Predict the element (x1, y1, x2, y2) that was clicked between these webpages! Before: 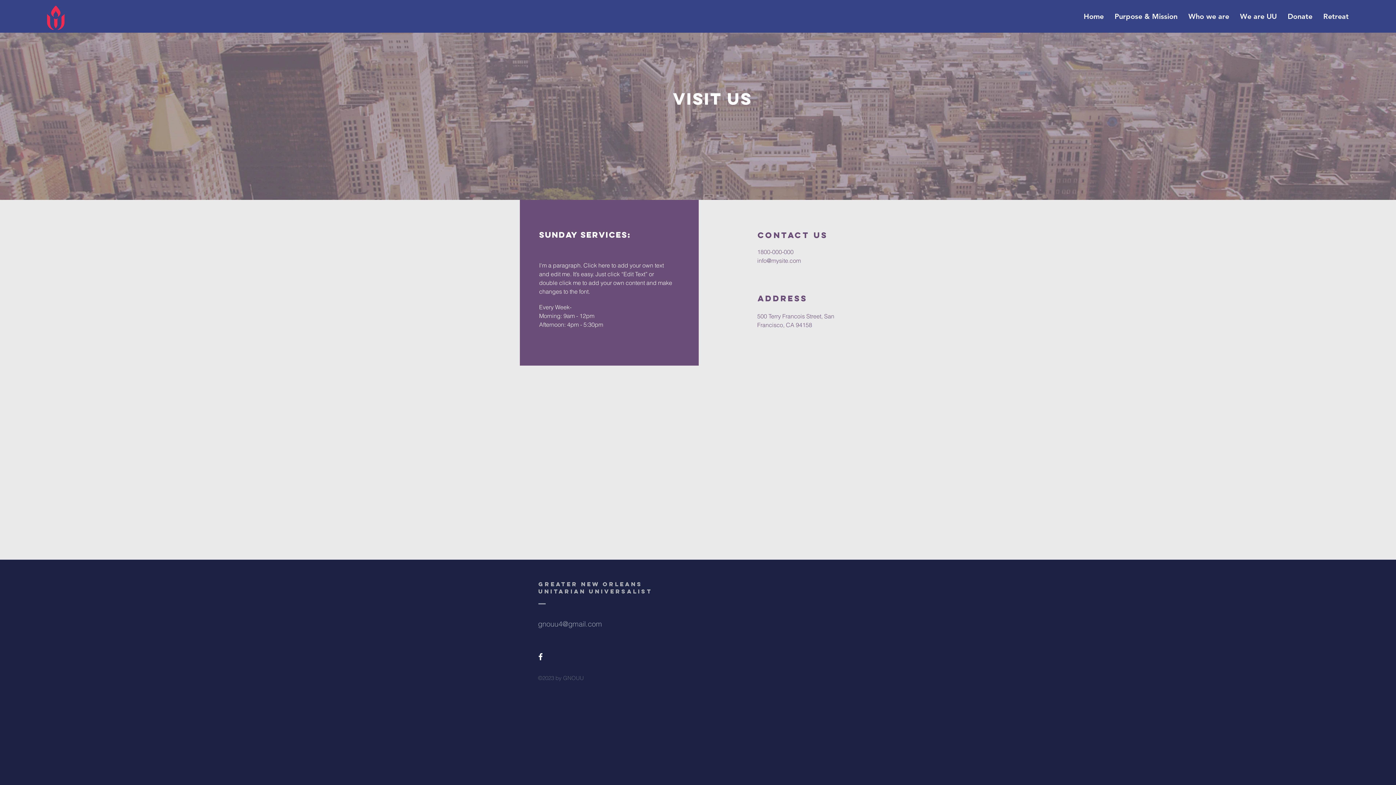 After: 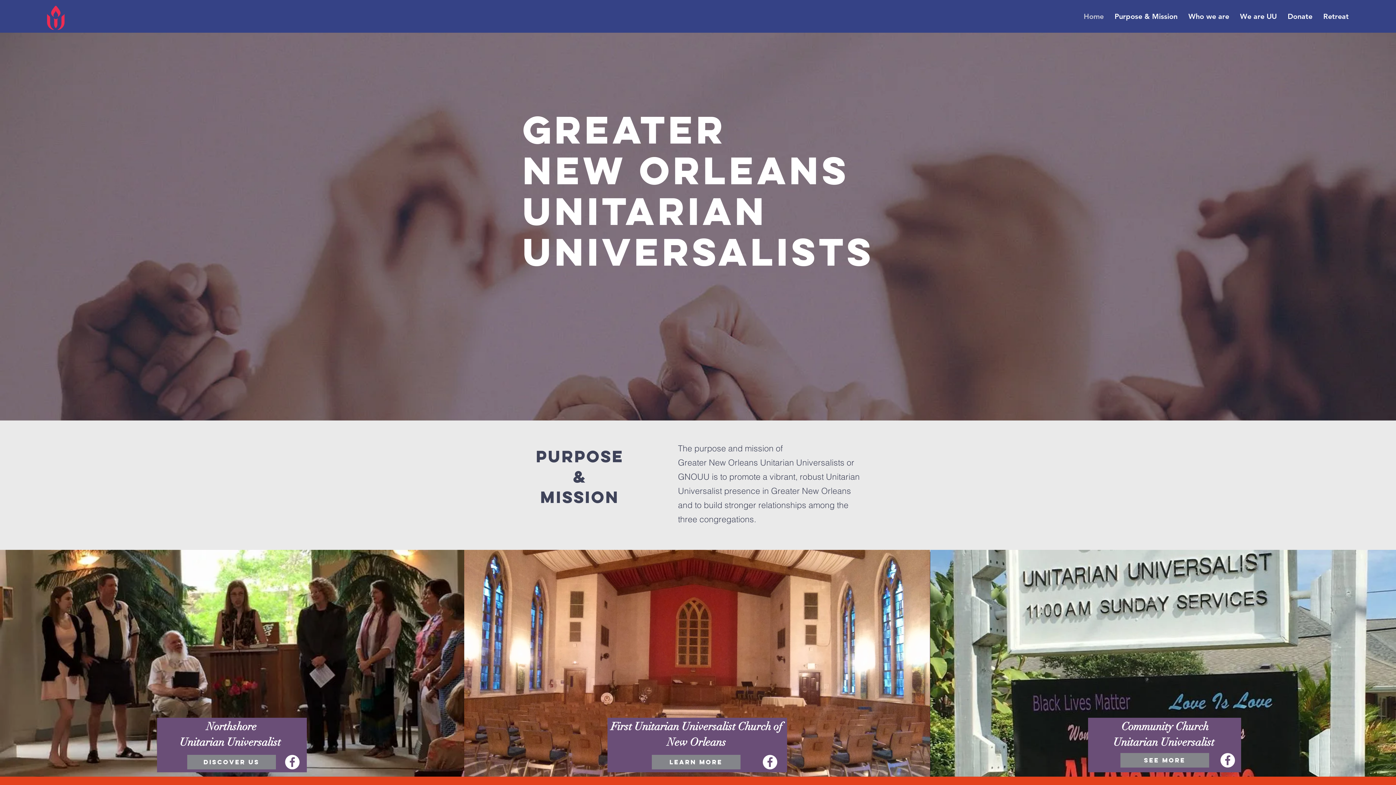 Action: label: Purpose & Mission bbox: (1109, 7, 1183, 25)